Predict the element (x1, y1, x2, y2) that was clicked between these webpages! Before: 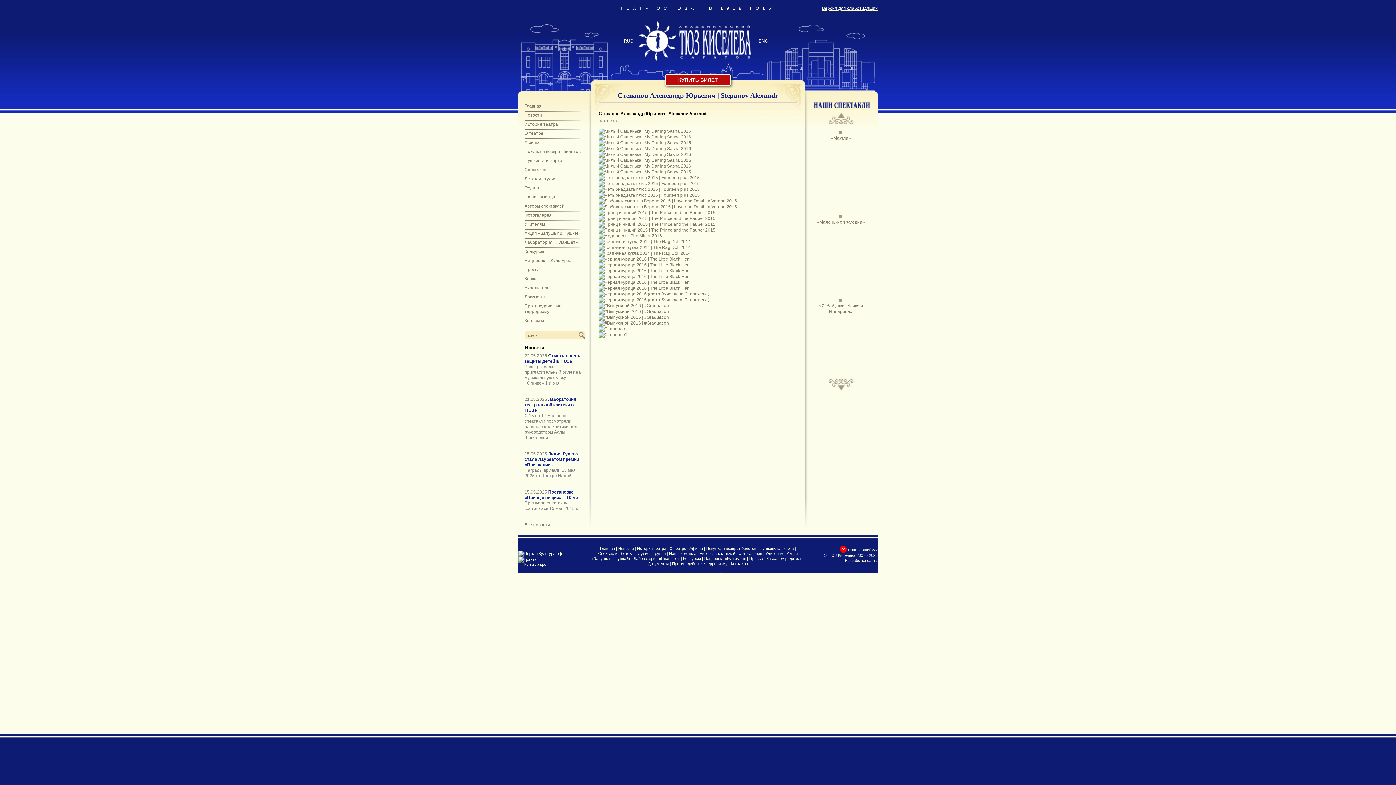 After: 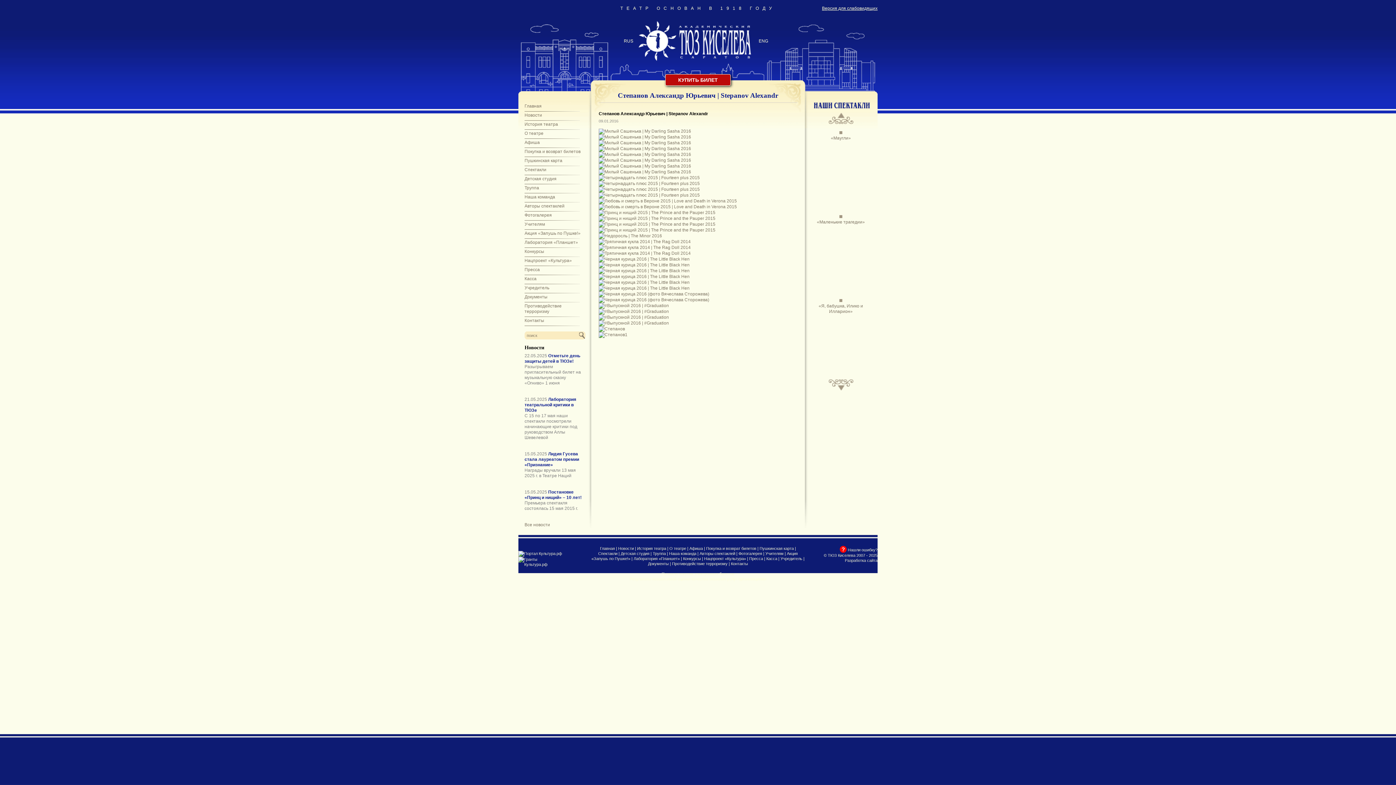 Action: bbox: (598, 152, 691, 157)